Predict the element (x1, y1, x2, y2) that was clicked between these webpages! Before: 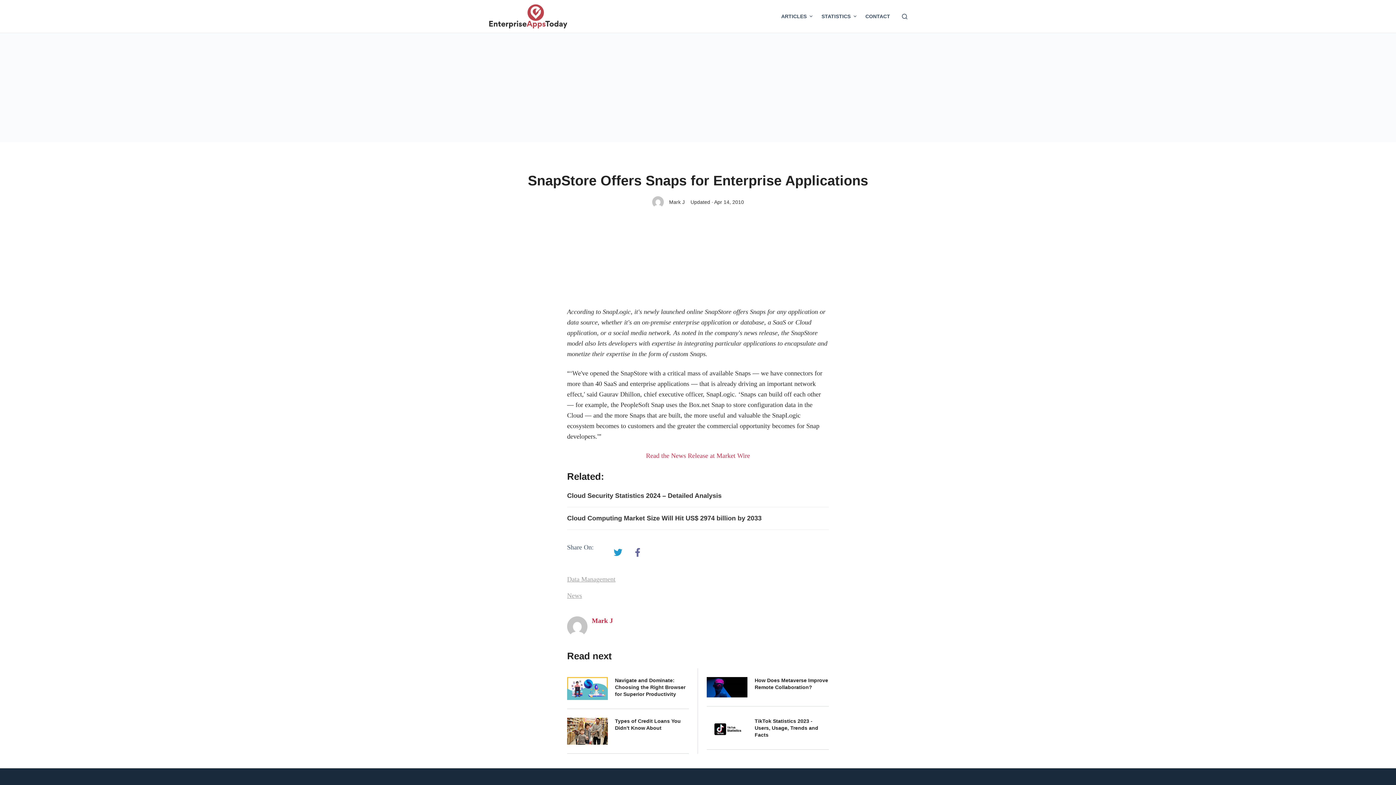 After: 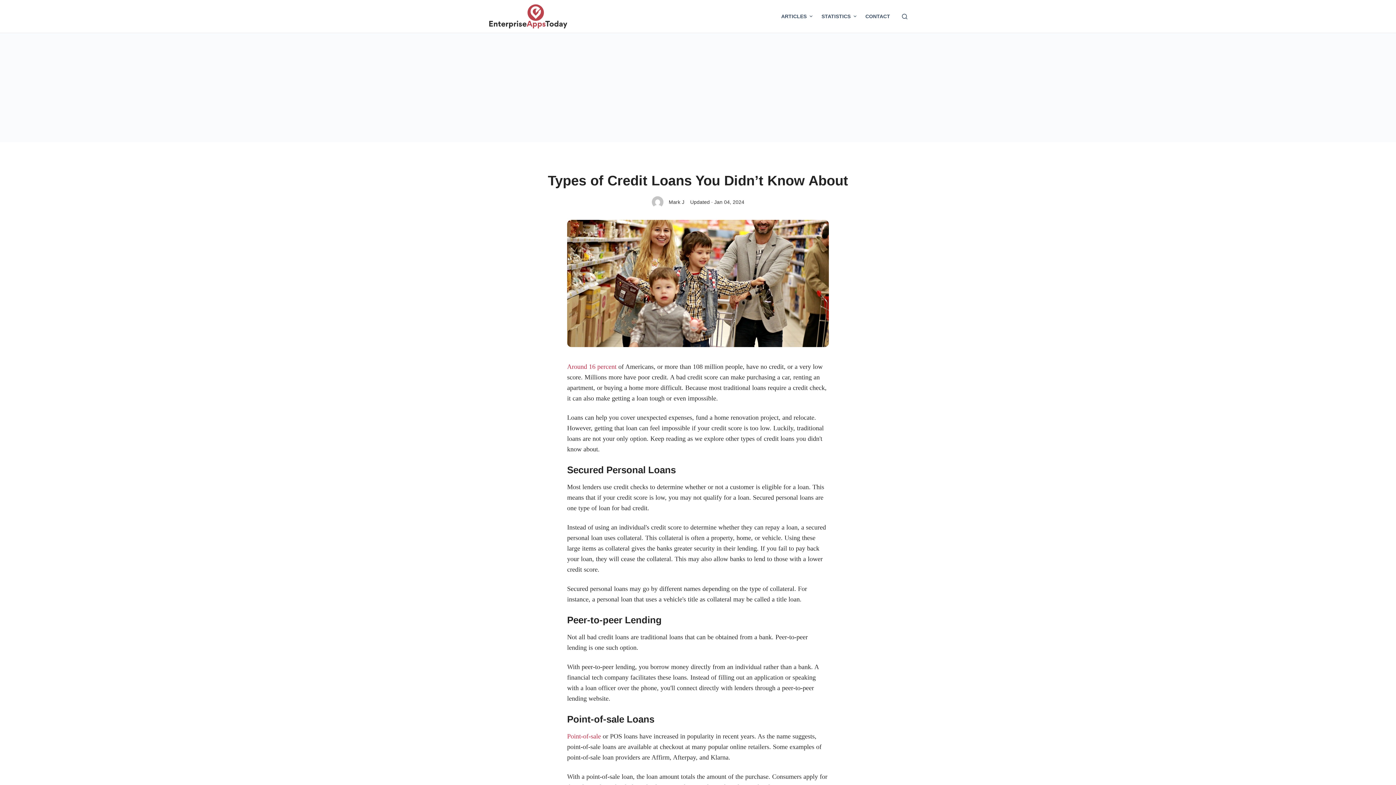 Action: label: Types of Credit Loans You Didn't Know About bbox: (615, 718, 689, 731)